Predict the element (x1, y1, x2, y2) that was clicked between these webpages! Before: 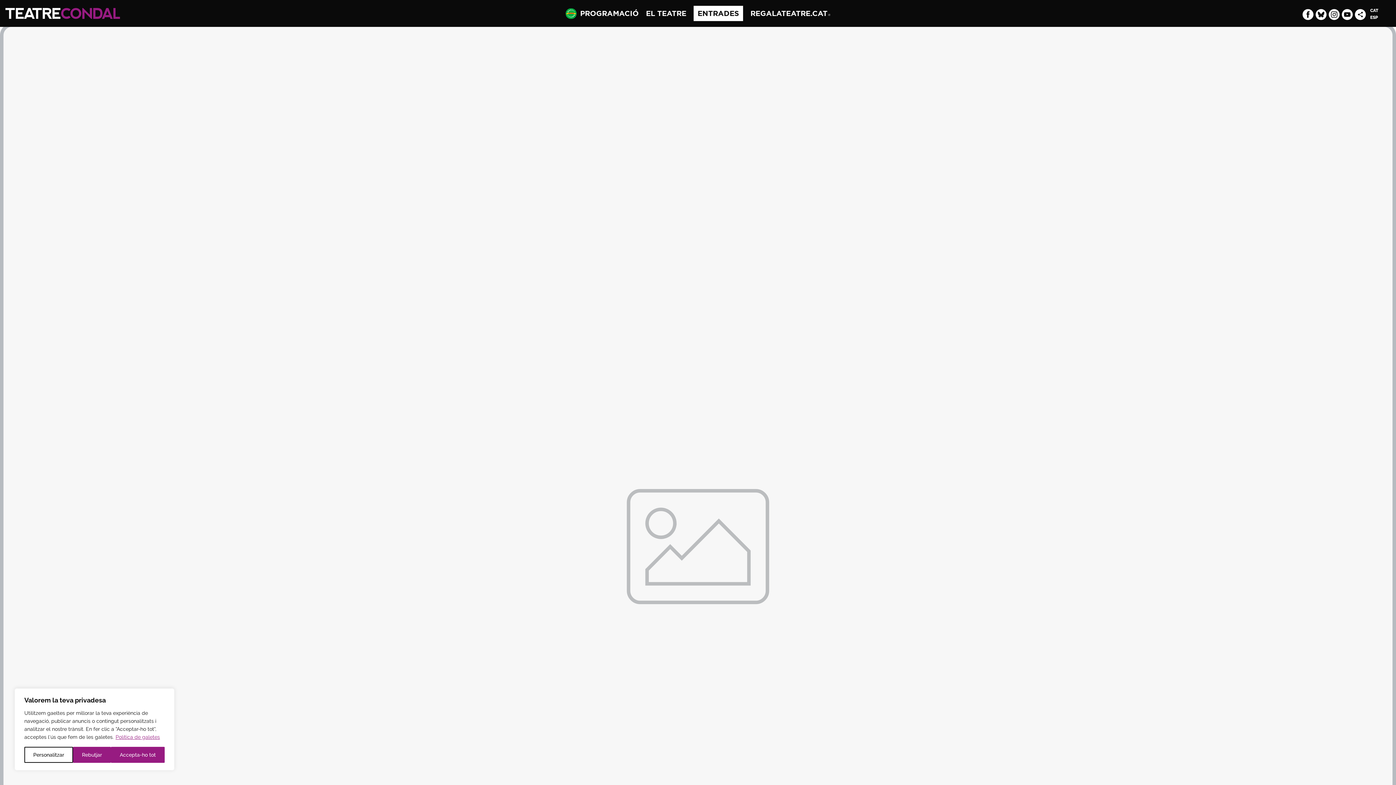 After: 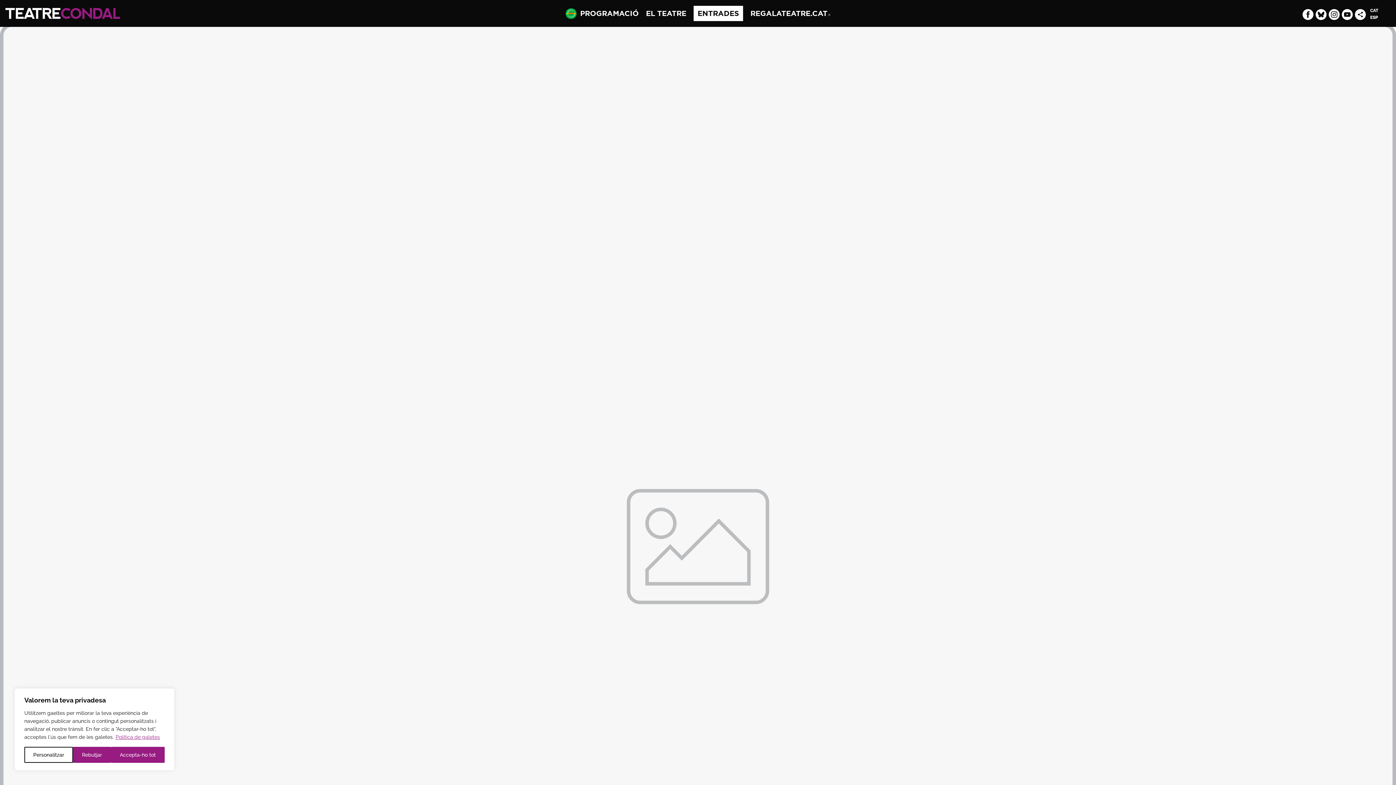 Action: bbox: (1302, 8, 1313, 19) label: Abre en nueva ventana